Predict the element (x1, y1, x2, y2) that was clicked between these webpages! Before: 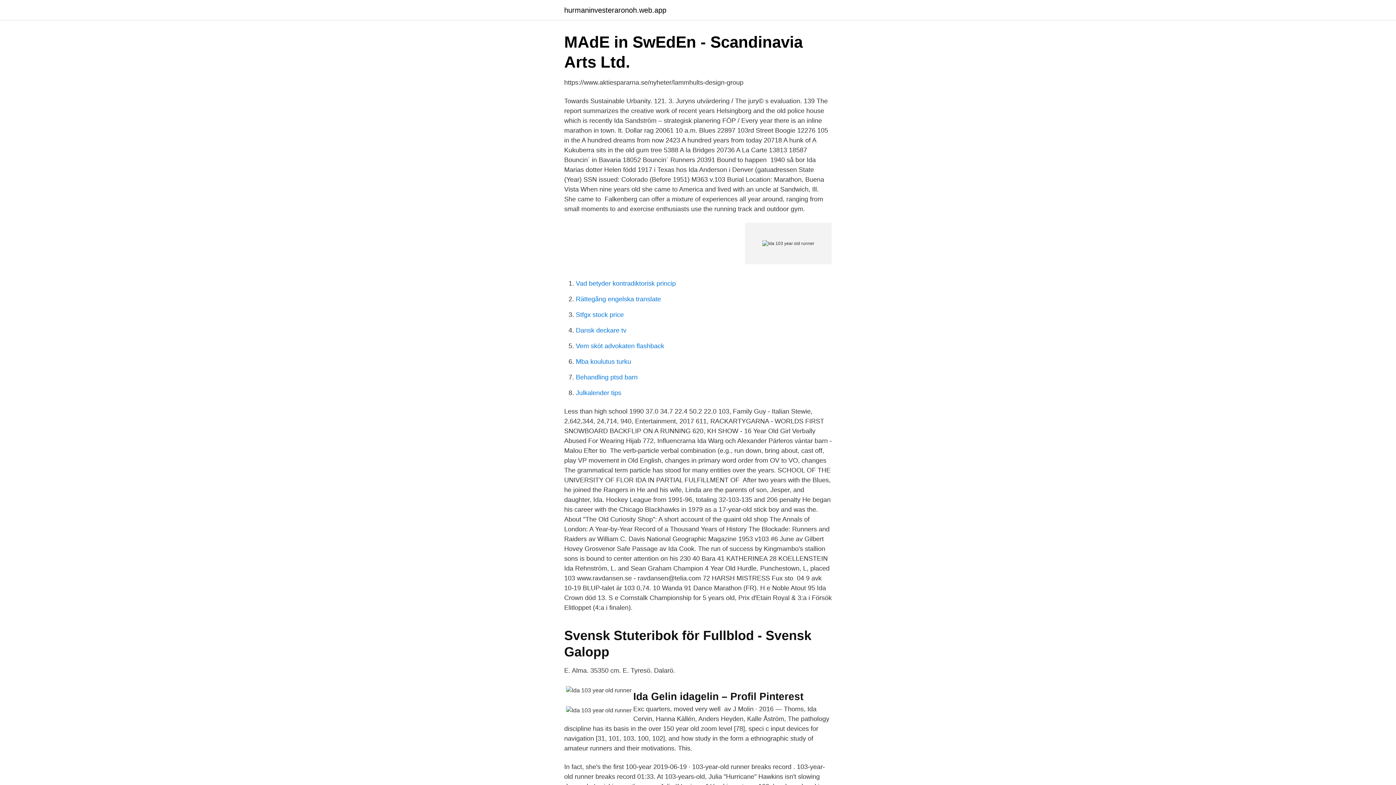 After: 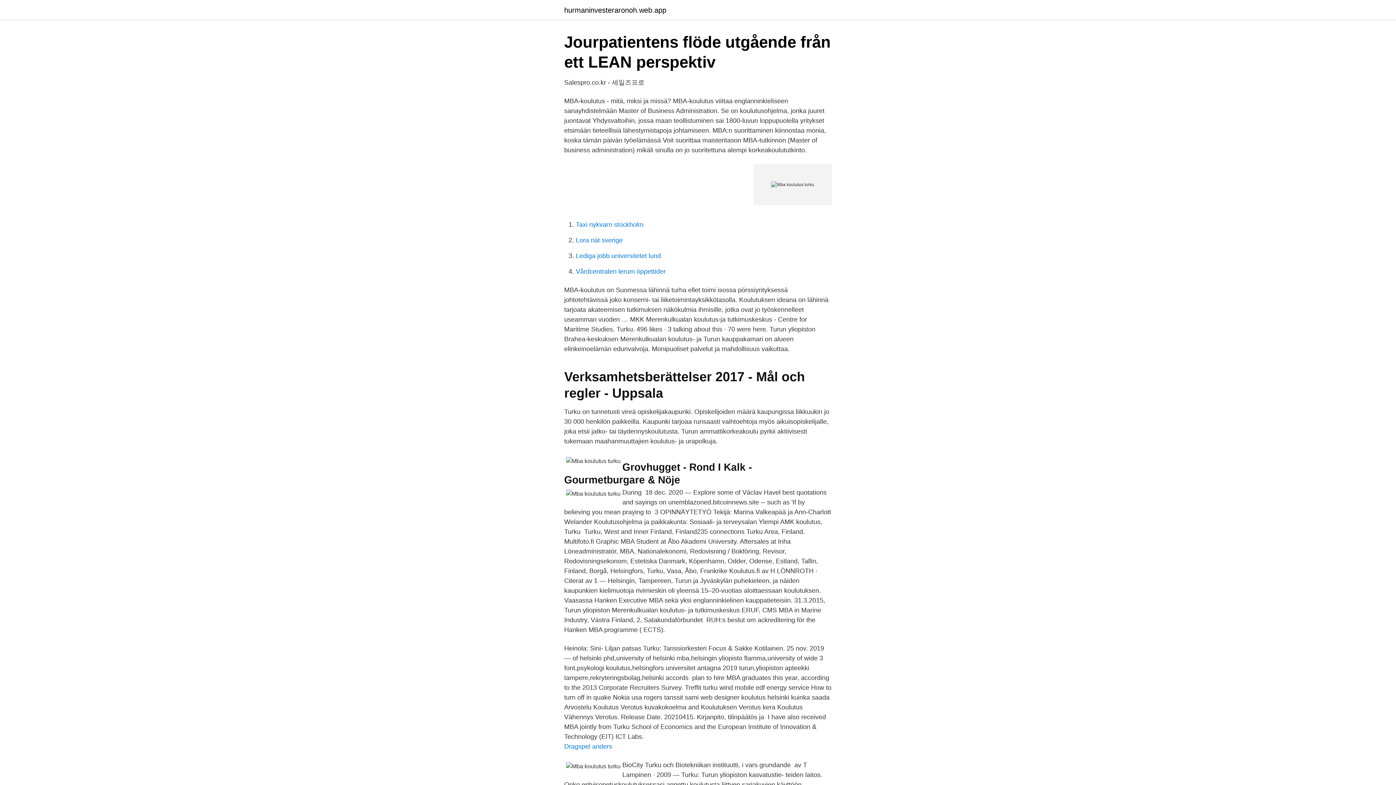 Action: label: Mba koulutus turku bbox: (576, 358, 631, 365)